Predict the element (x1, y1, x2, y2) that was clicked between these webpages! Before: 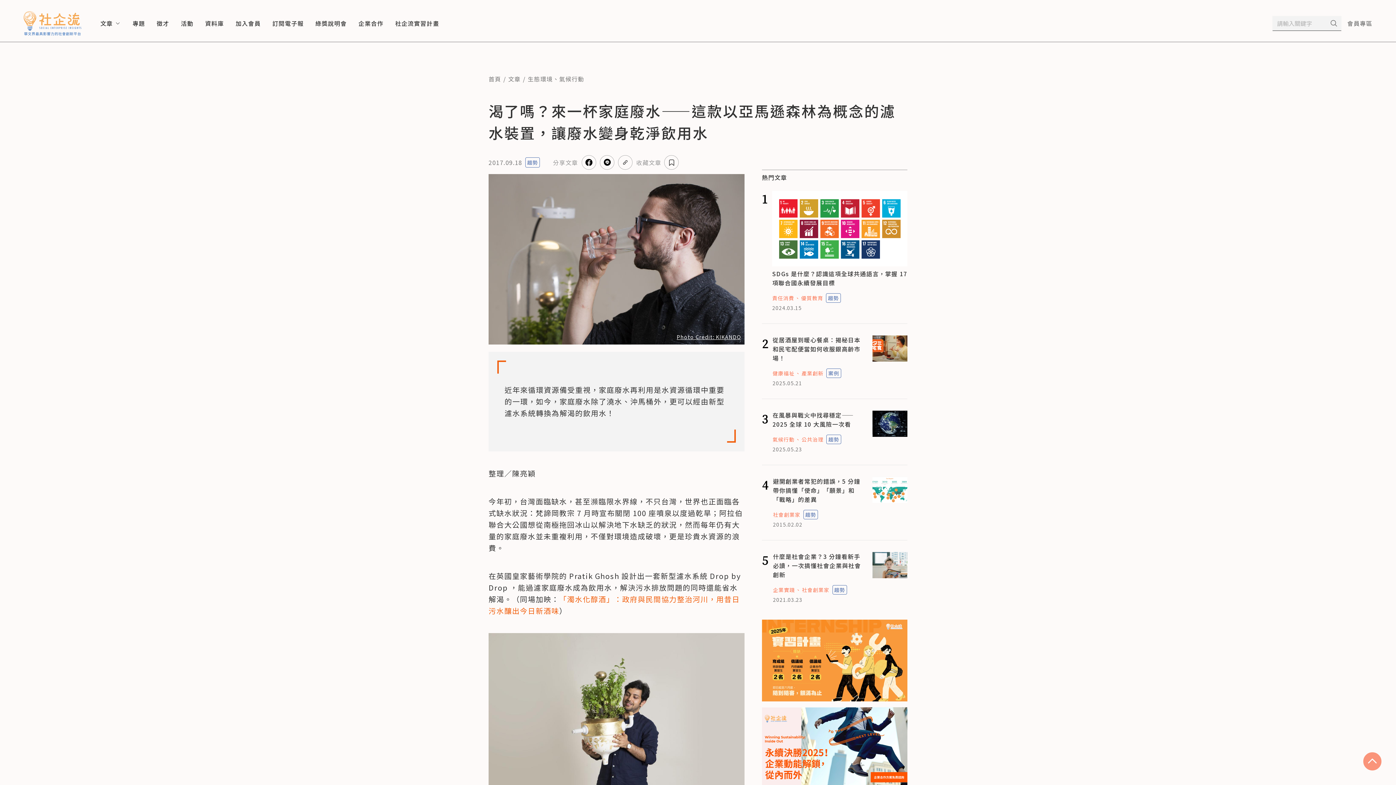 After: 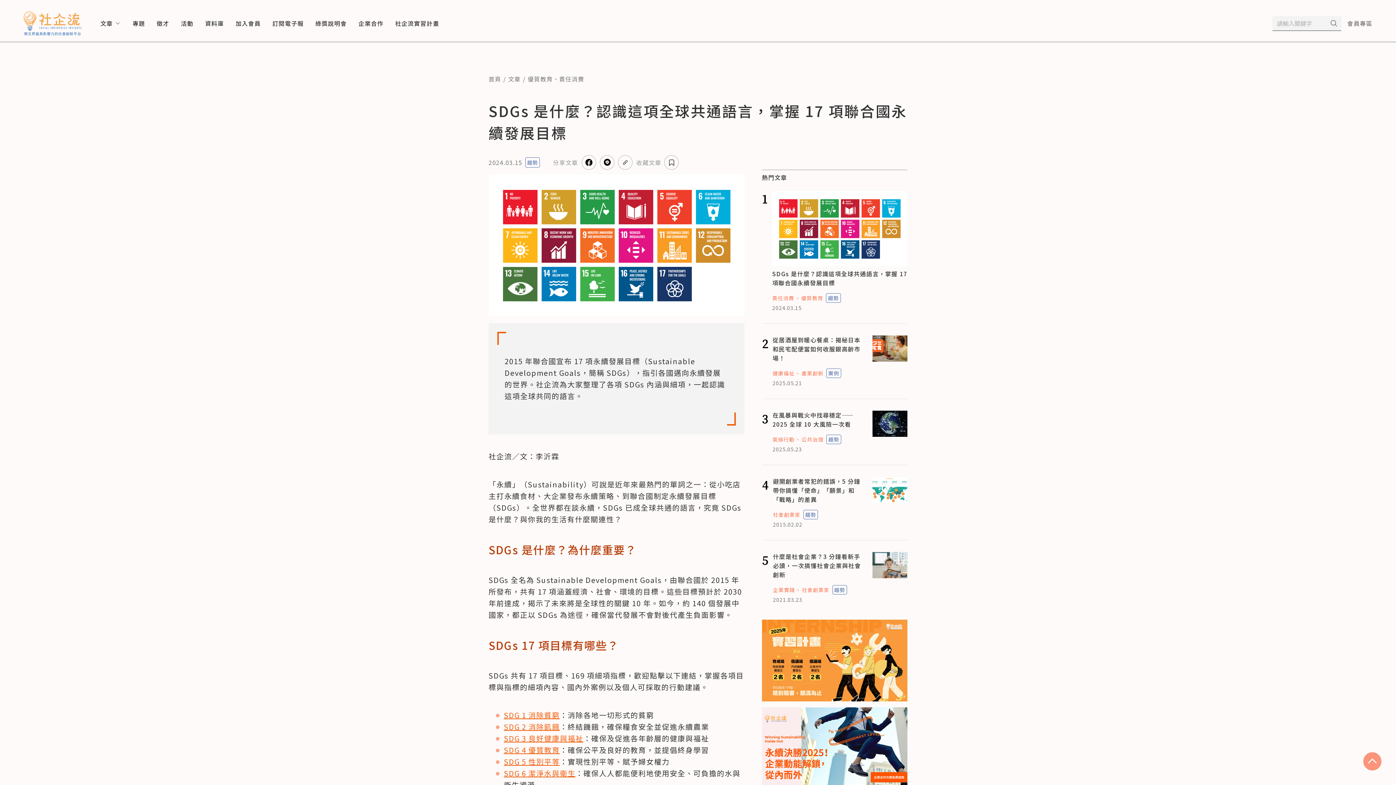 Action: bbox: (772, 190, 907, 266)